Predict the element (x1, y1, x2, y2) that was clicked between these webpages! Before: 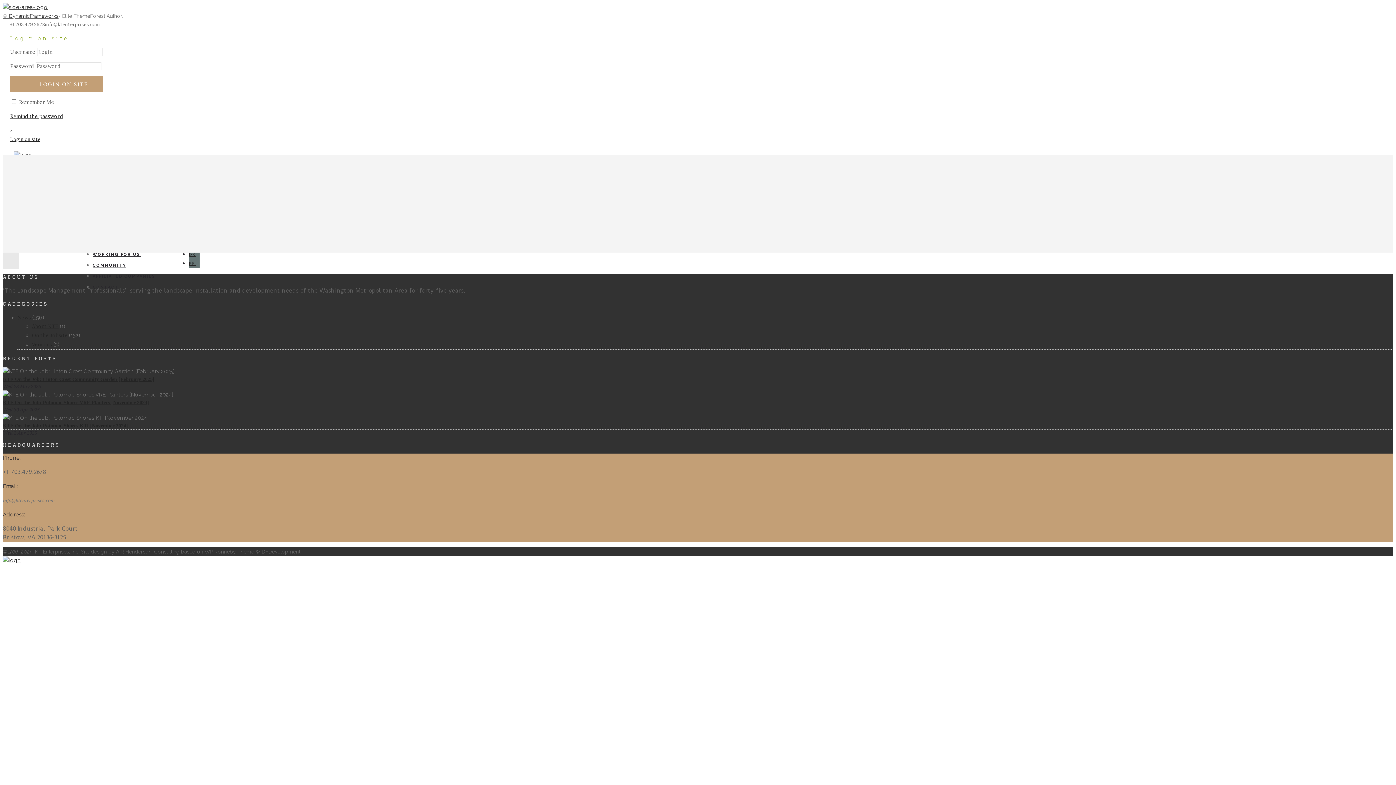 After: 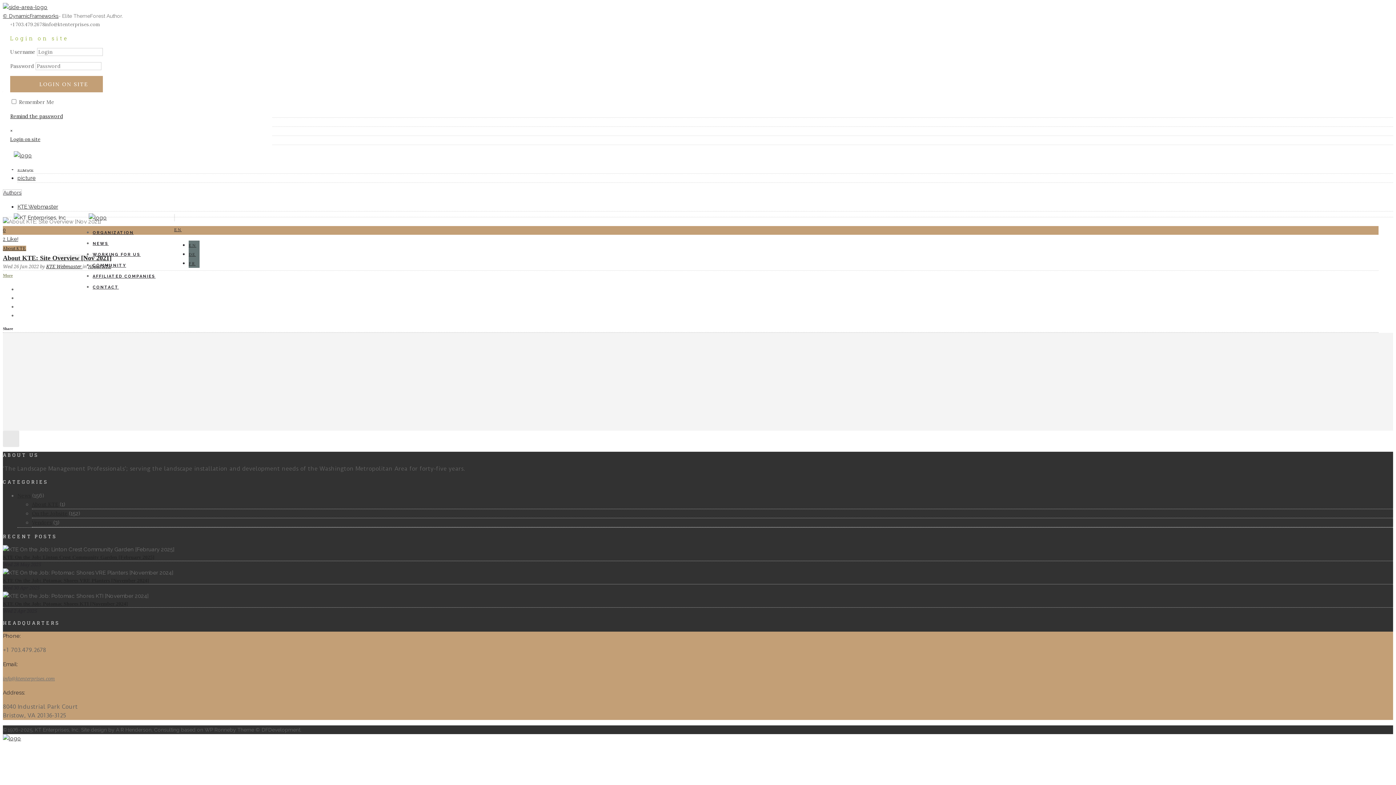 Action: label: About KTE bbox: (32, 323, 58, 329)